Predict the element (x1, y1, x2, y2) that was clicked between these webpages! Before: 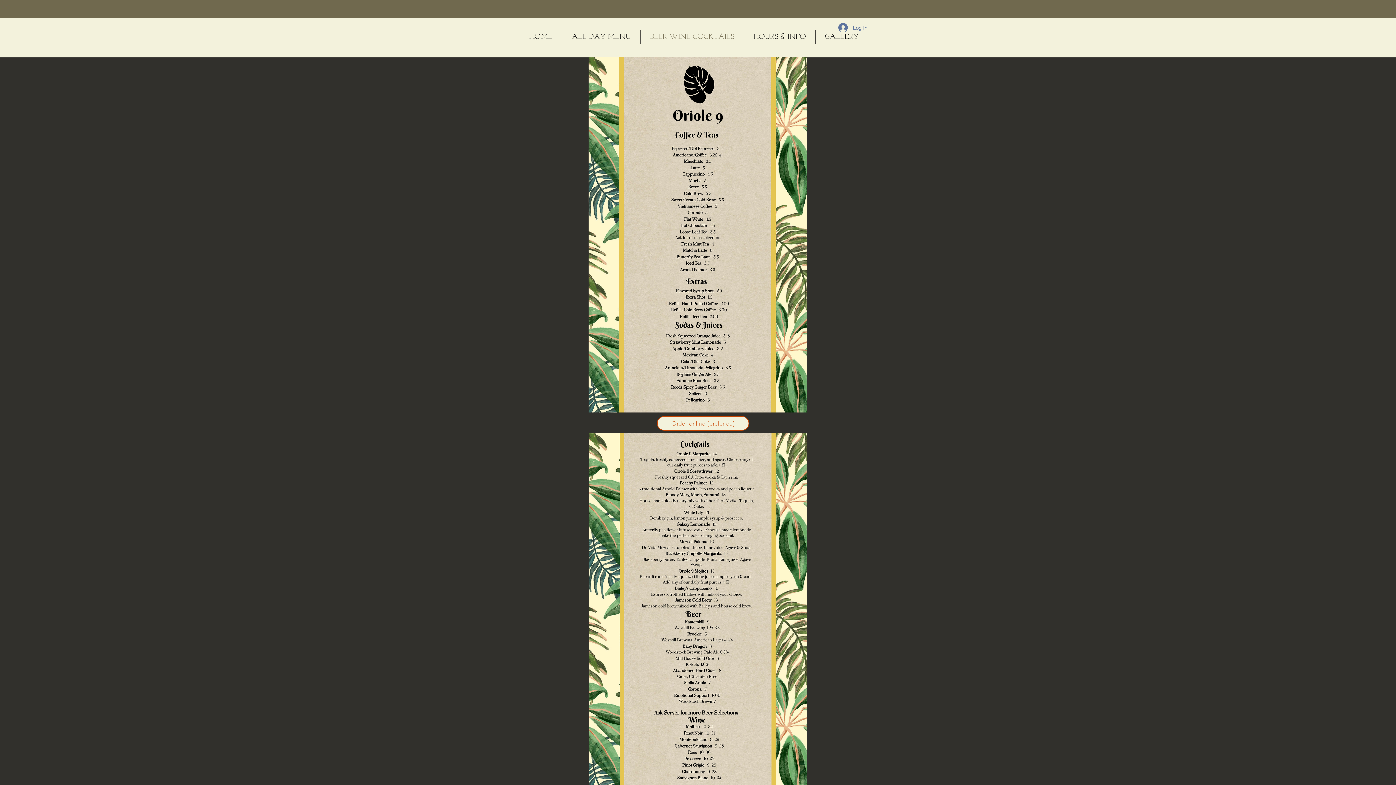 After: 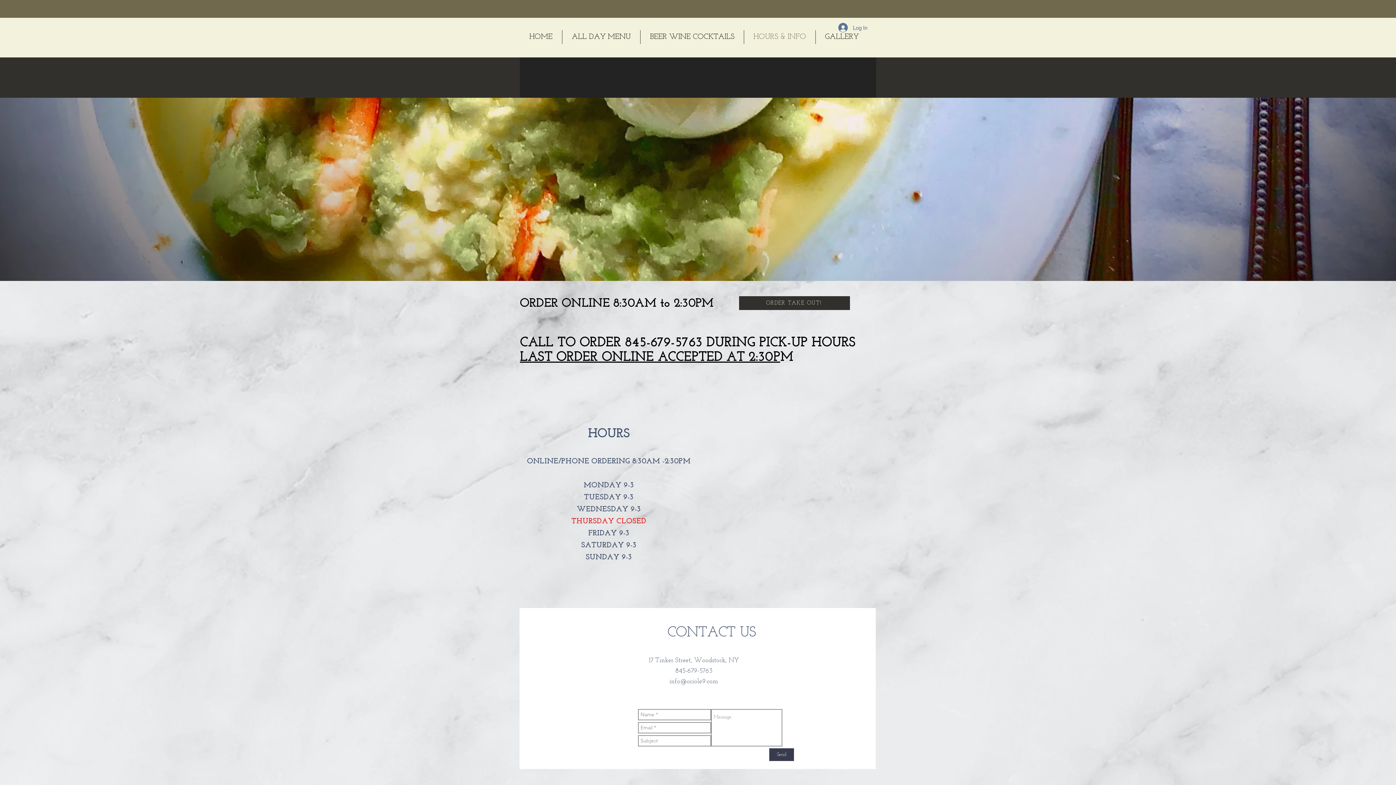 Action: bbox: (744, 30, 815, 44) label: HOURS & INFO